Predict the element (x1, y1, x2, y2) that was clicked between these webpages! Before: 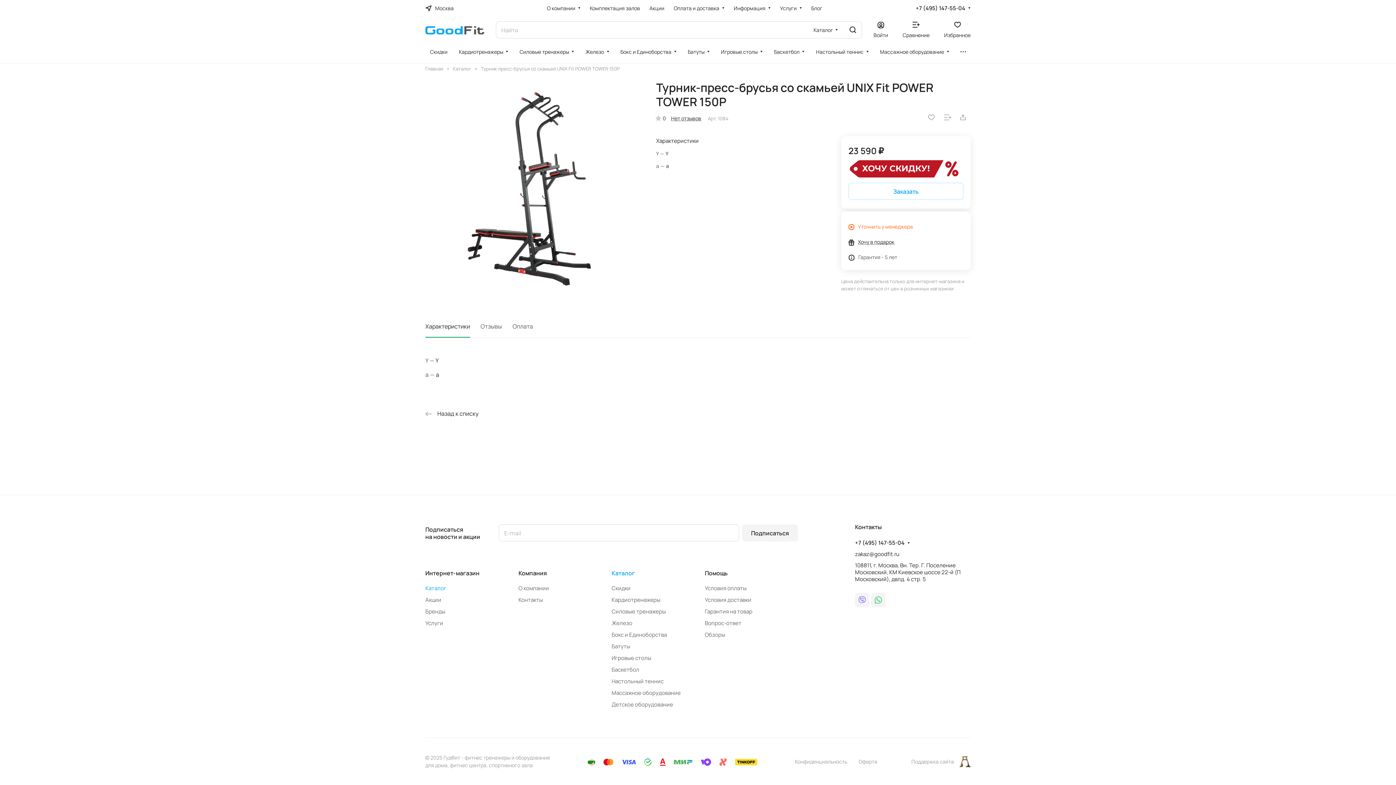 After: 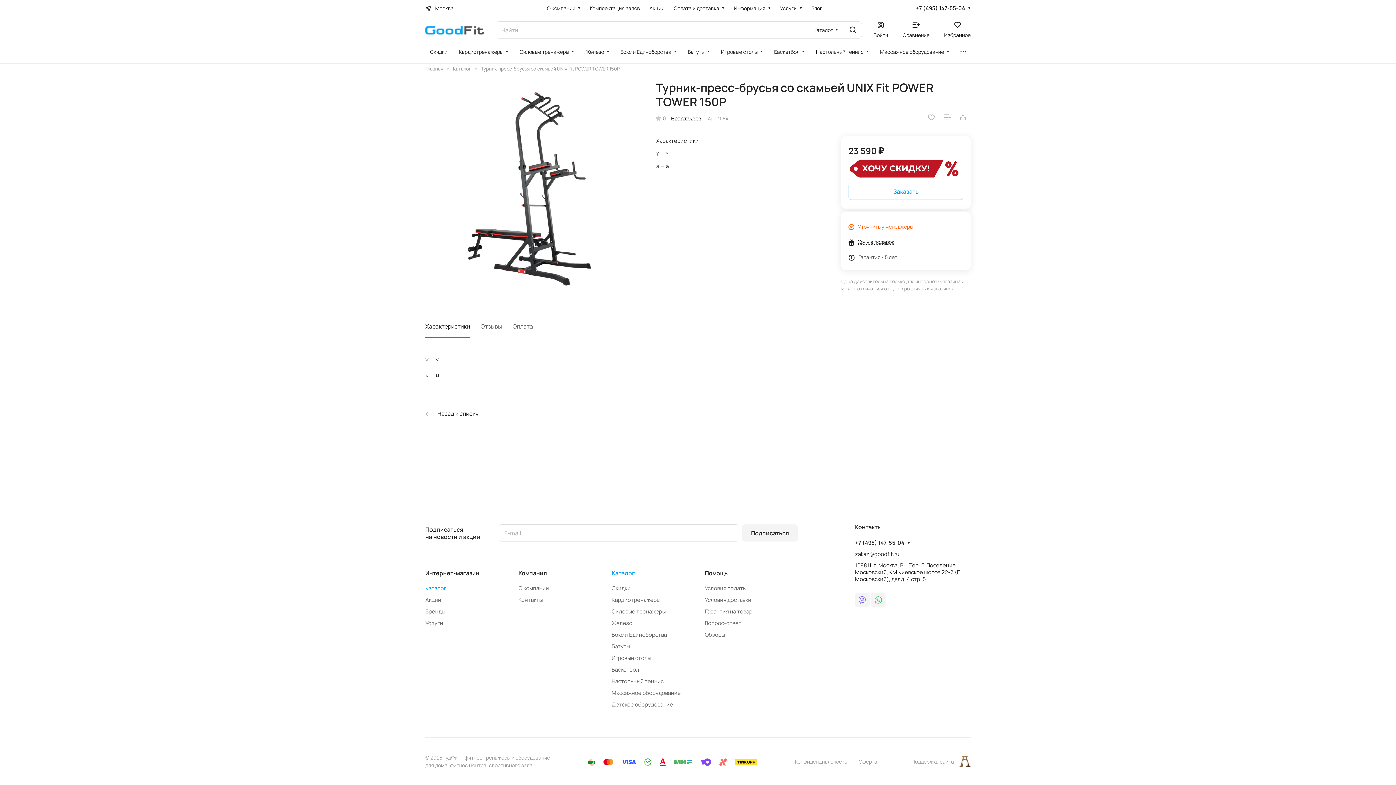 Action: bbox: (871, 593, 885, 607)